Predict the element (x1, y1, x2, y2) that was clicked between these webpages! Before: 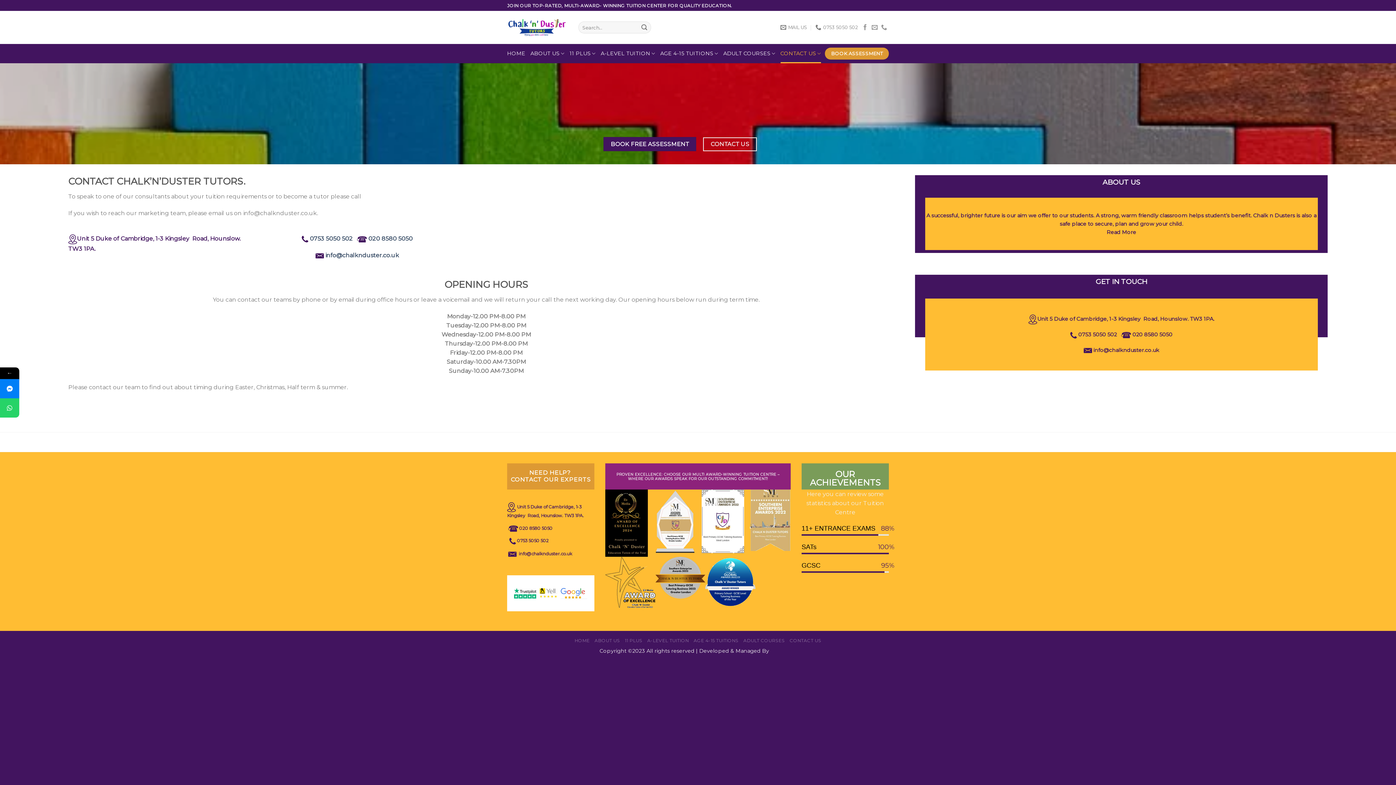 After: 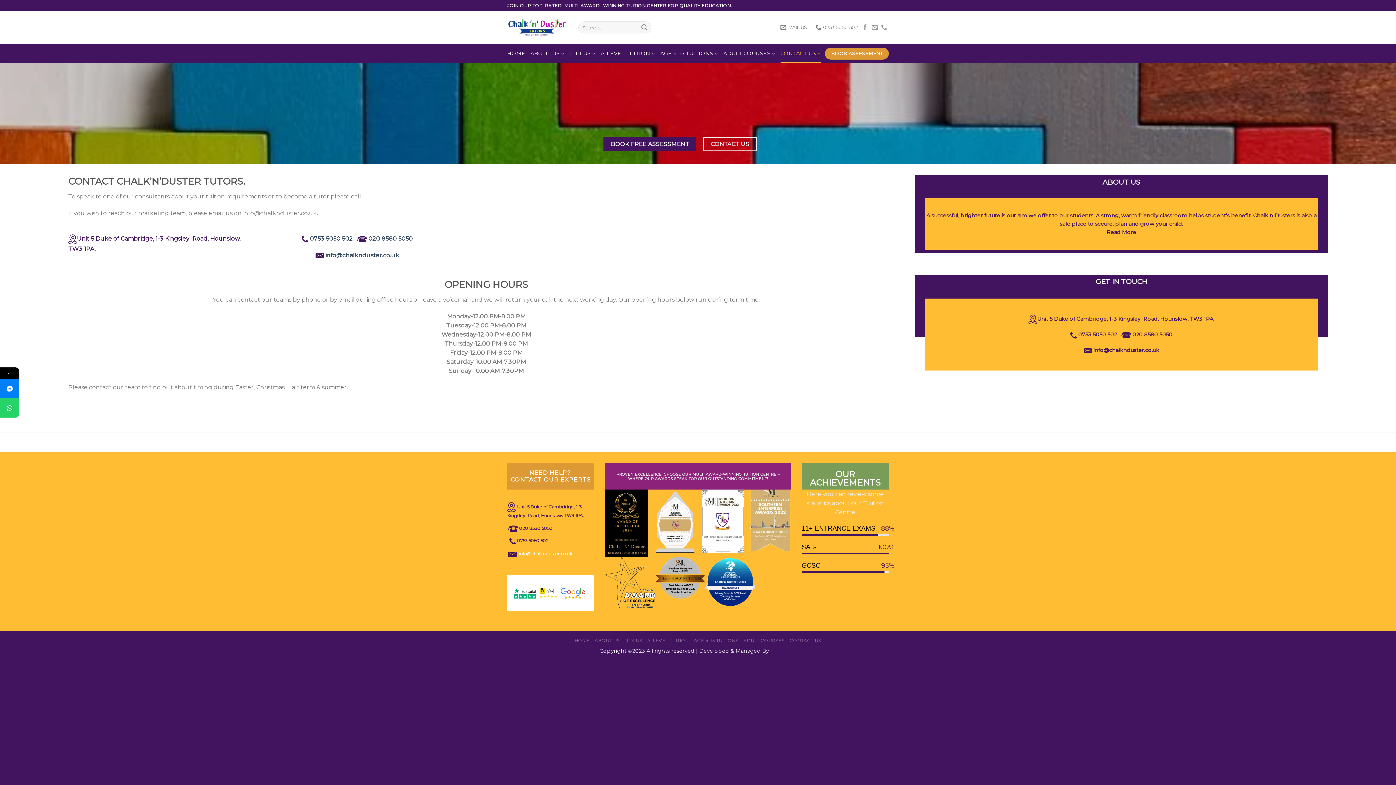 Action: label: info@chalknduster.co.uk bbox: (518, 551, 572, 556)